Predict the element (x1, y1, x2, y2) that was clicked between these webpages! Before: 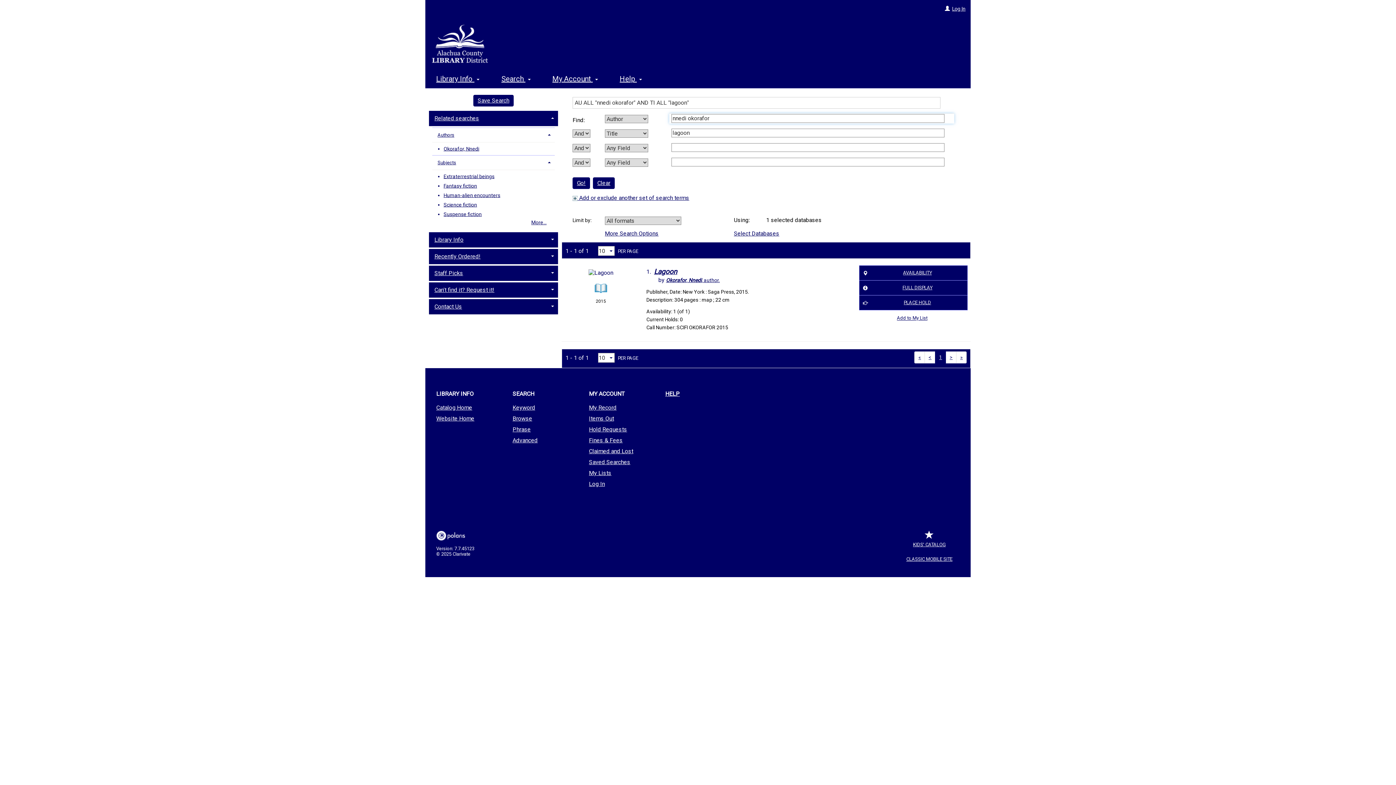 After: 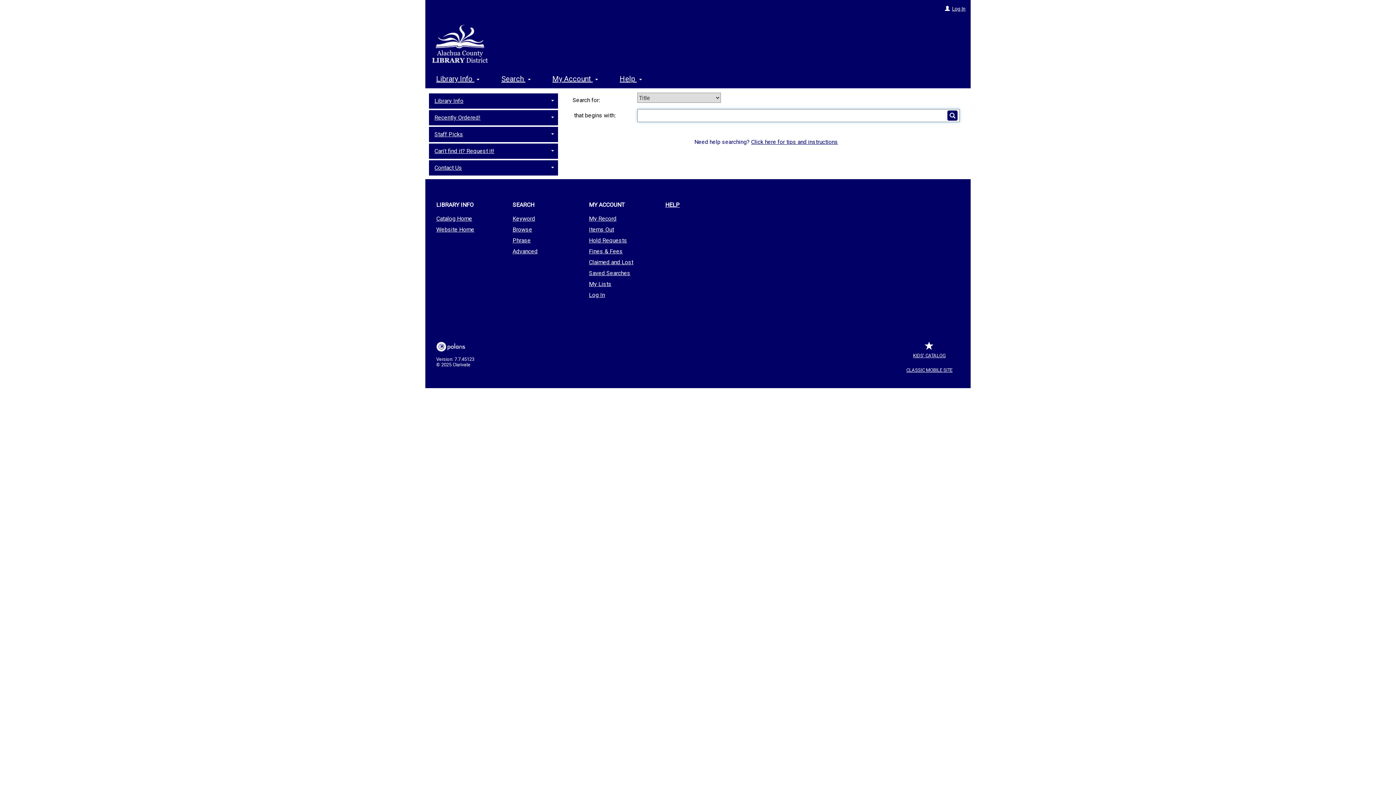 Action: bbox: (501, 414, 578, 423) label: Browse